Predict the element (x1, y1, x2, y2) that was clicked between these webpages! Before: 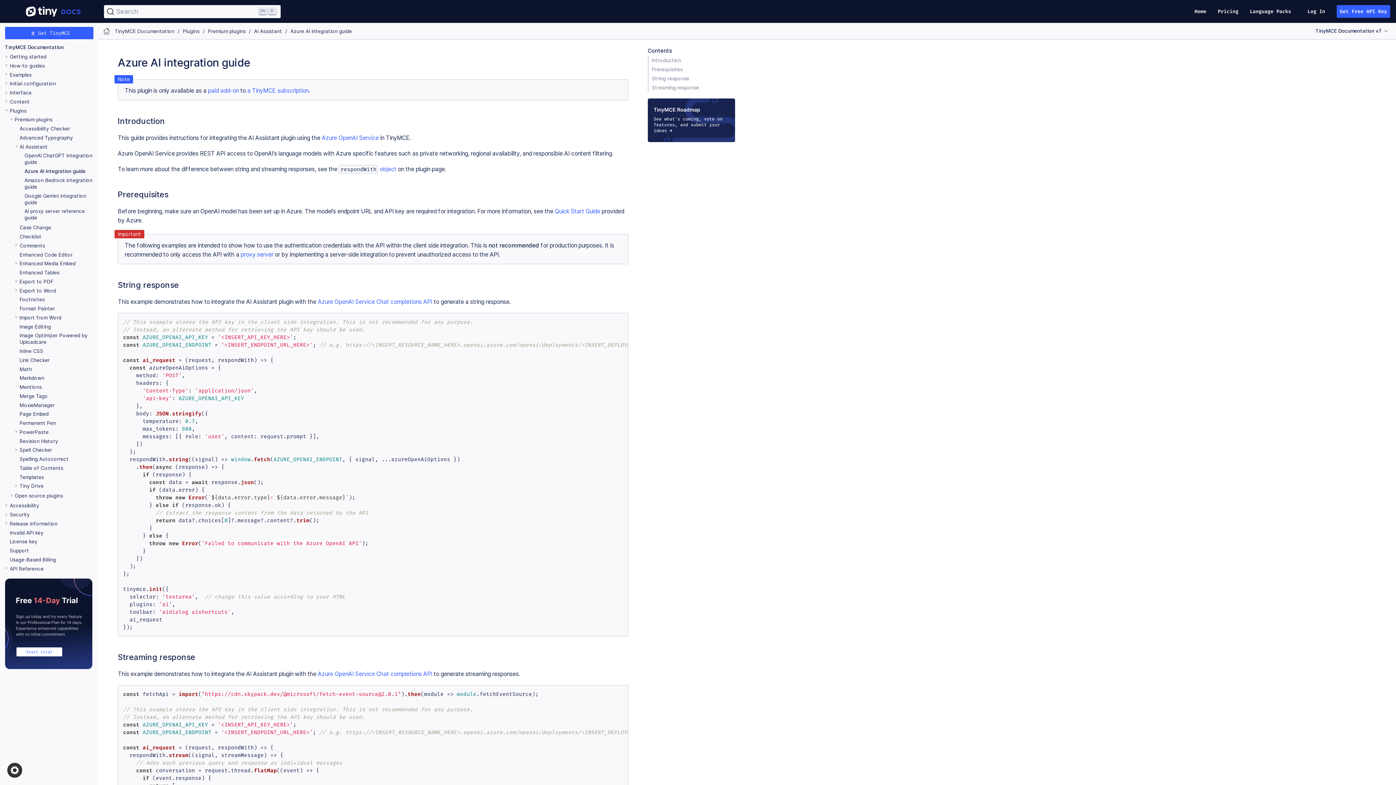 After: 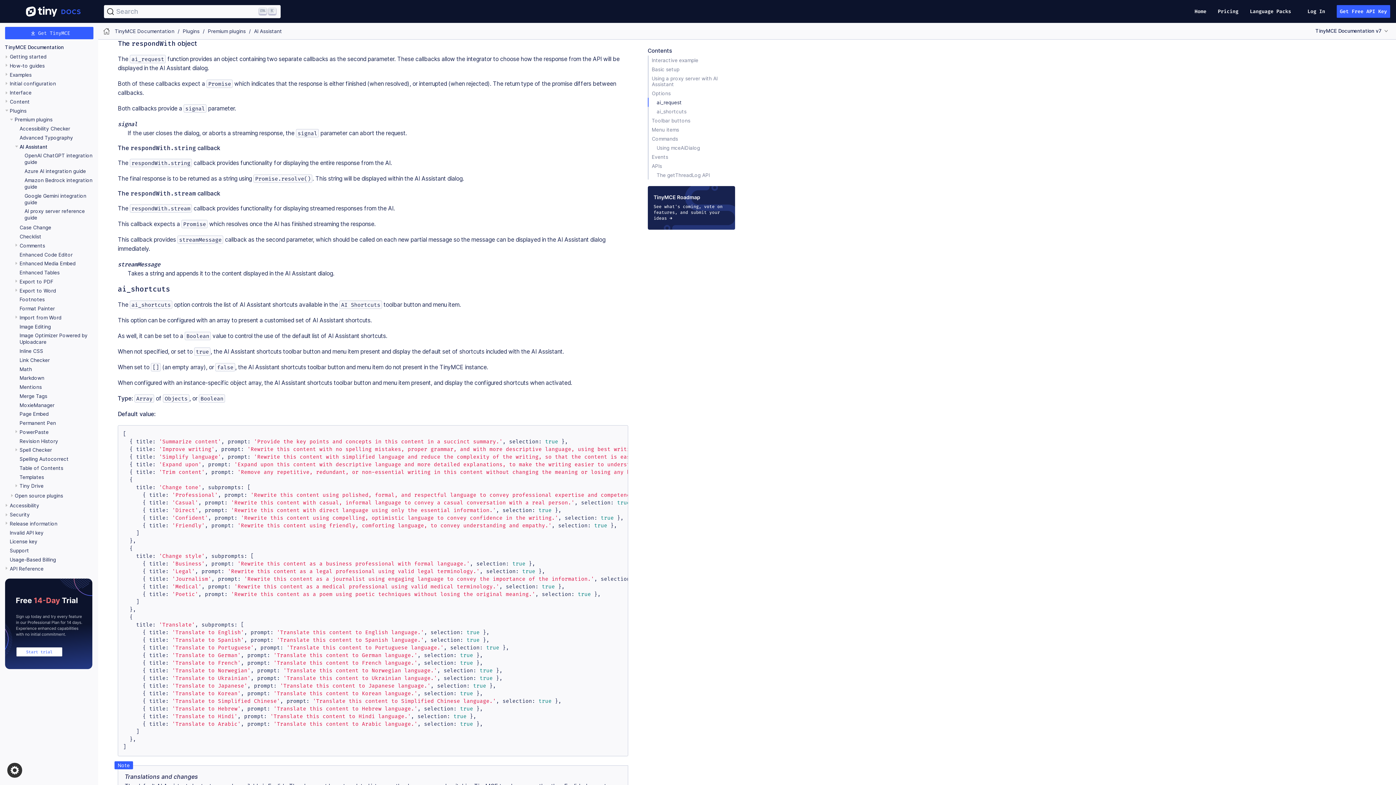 Action: bbox: (338, 165, 396, 172) label: respondWith object